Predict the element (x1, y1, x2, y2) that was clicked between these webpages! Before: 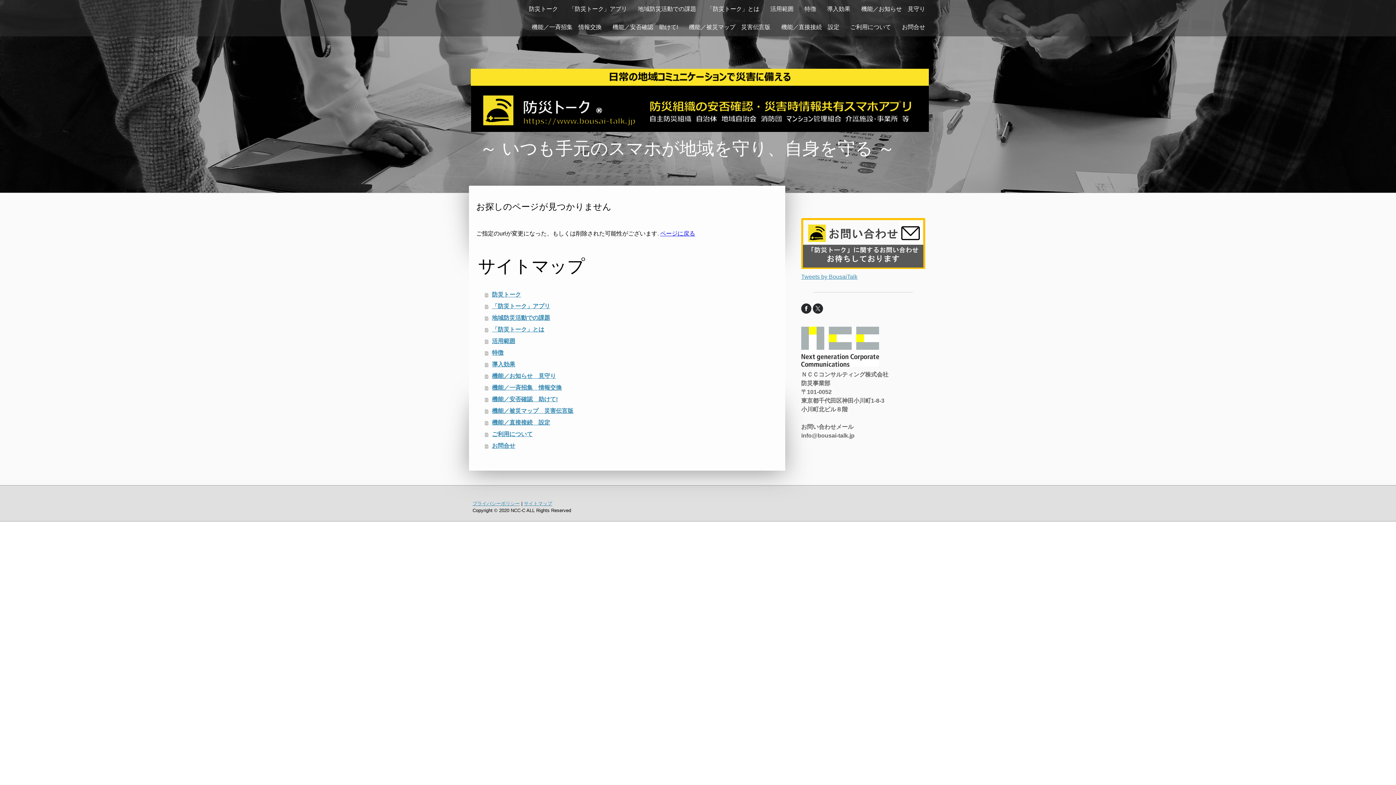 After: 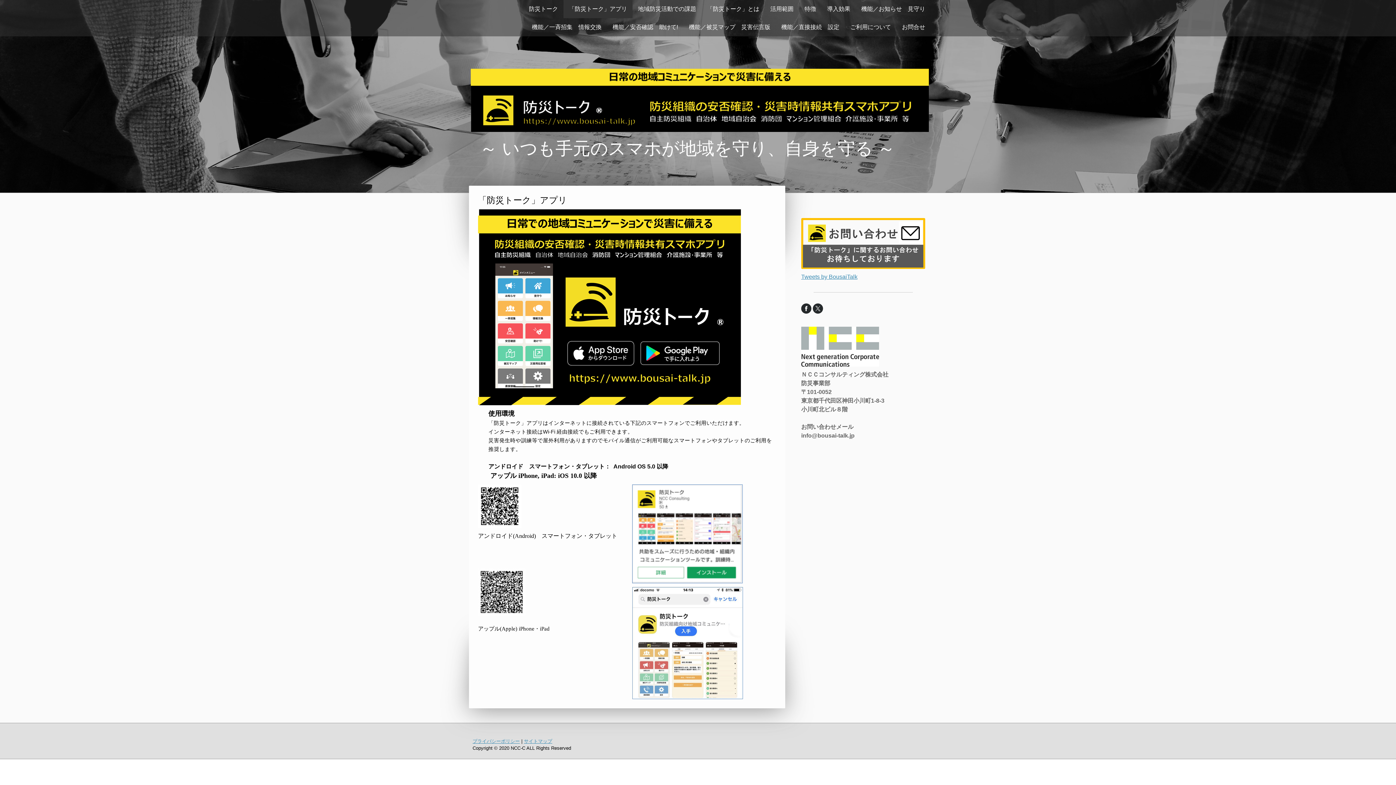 Action: label: 「防災トーク」アプリ bbox: (563, 0, 632, 18)